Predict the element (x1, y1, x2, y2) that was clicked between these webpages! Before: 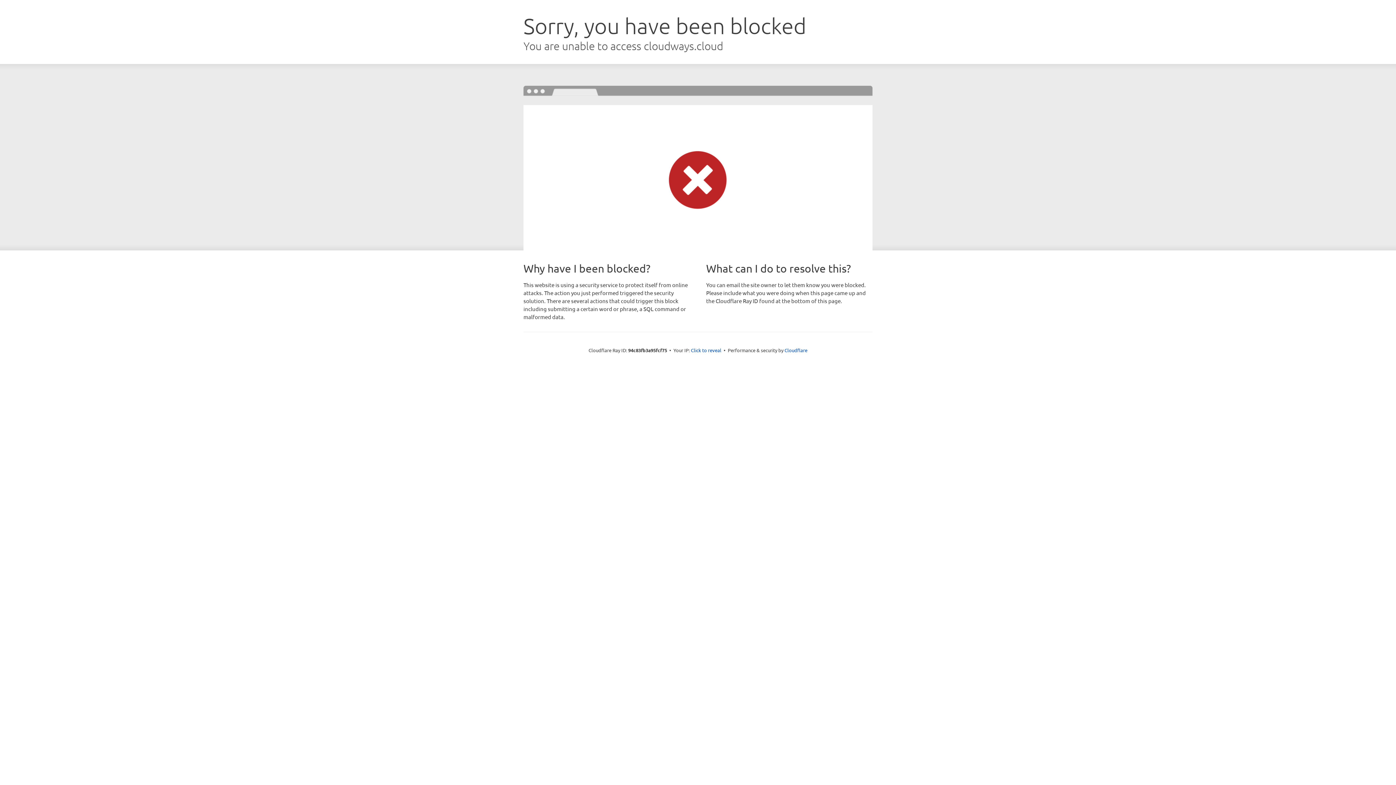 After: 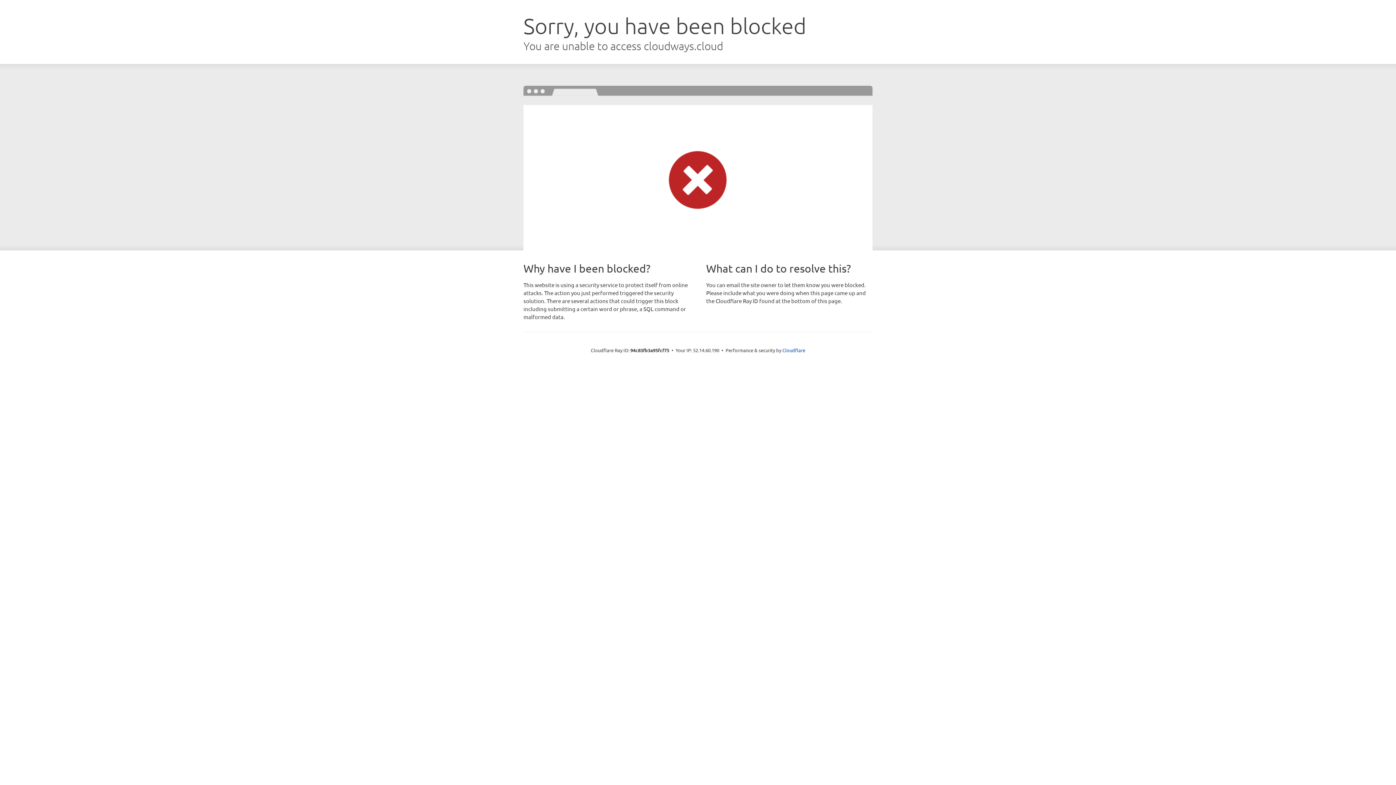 Action: bbox: (691, 346, 721, 353) label: Click to reveal